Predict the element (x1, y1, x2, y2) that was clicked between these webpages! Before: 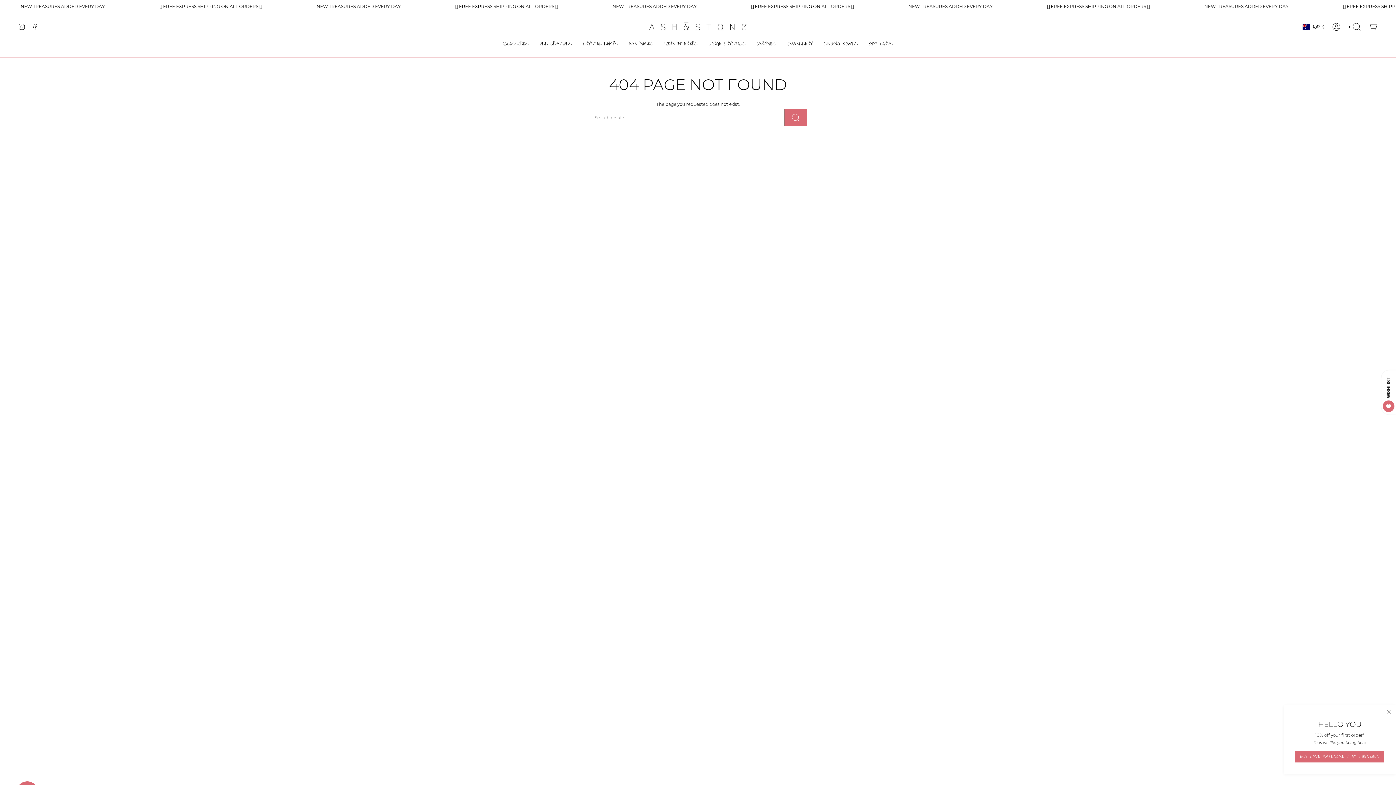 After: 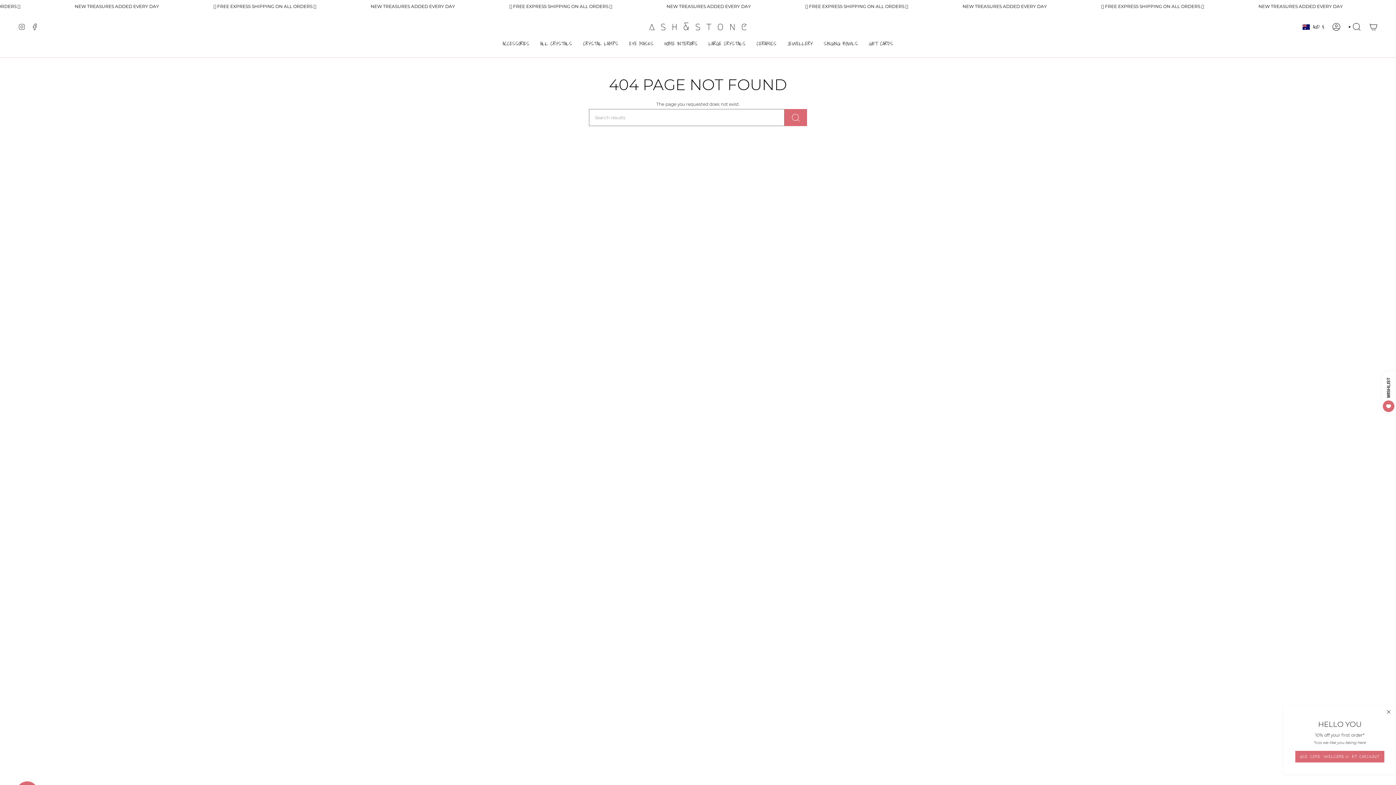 Action: label: Facebook bbox: (31, 23, 38, 29)